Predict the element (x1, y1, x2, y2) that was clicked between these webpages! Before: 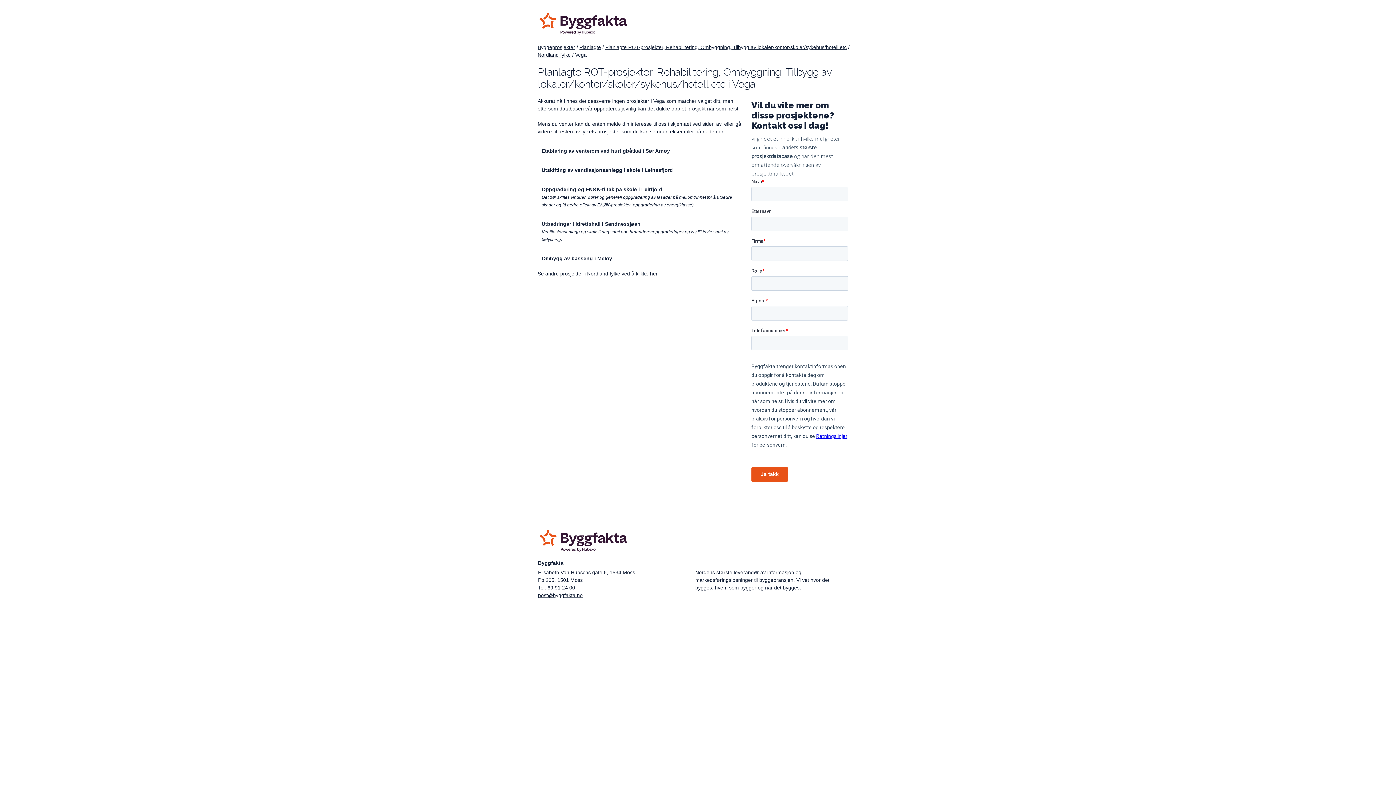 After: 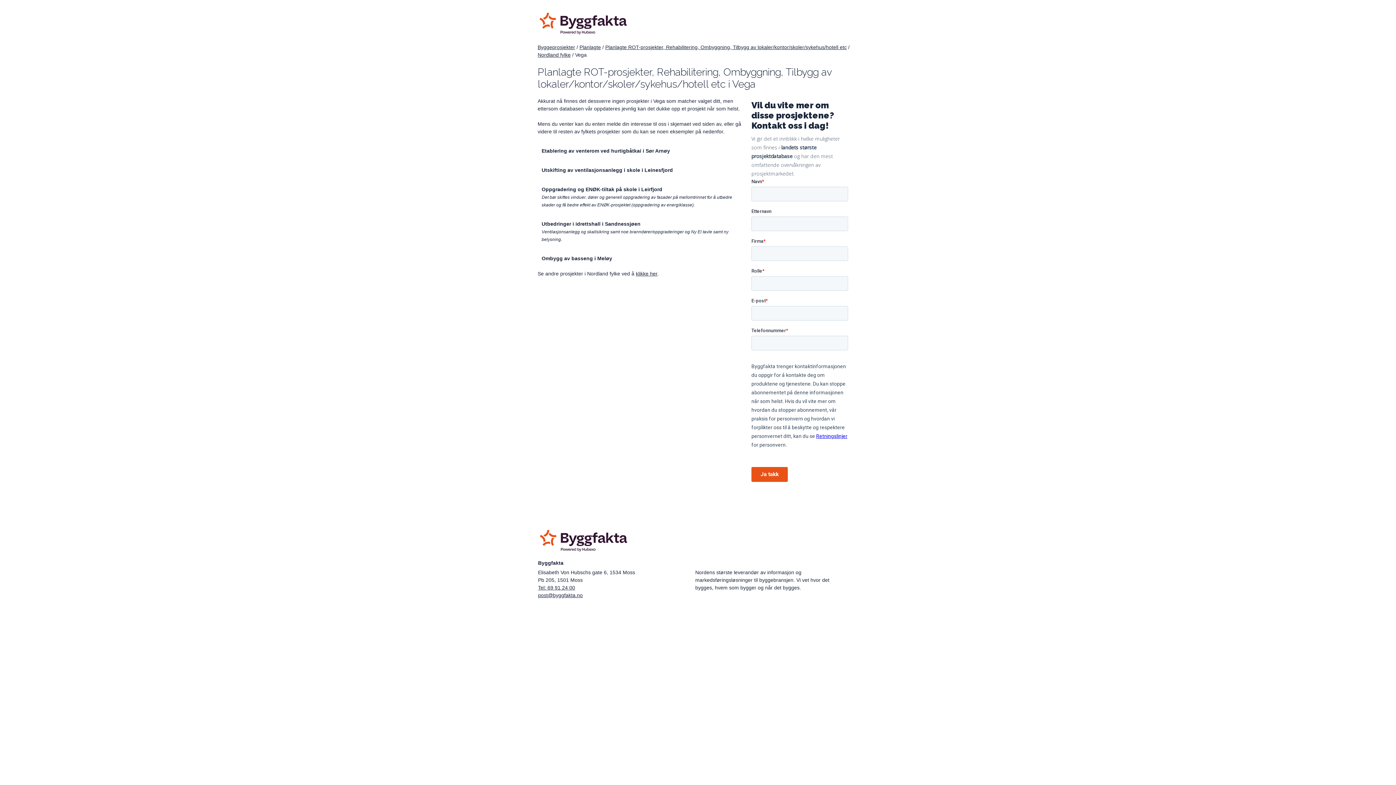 Action: label: Tel: 69 91 24 00 bbox: (538, 576, 575, 582)